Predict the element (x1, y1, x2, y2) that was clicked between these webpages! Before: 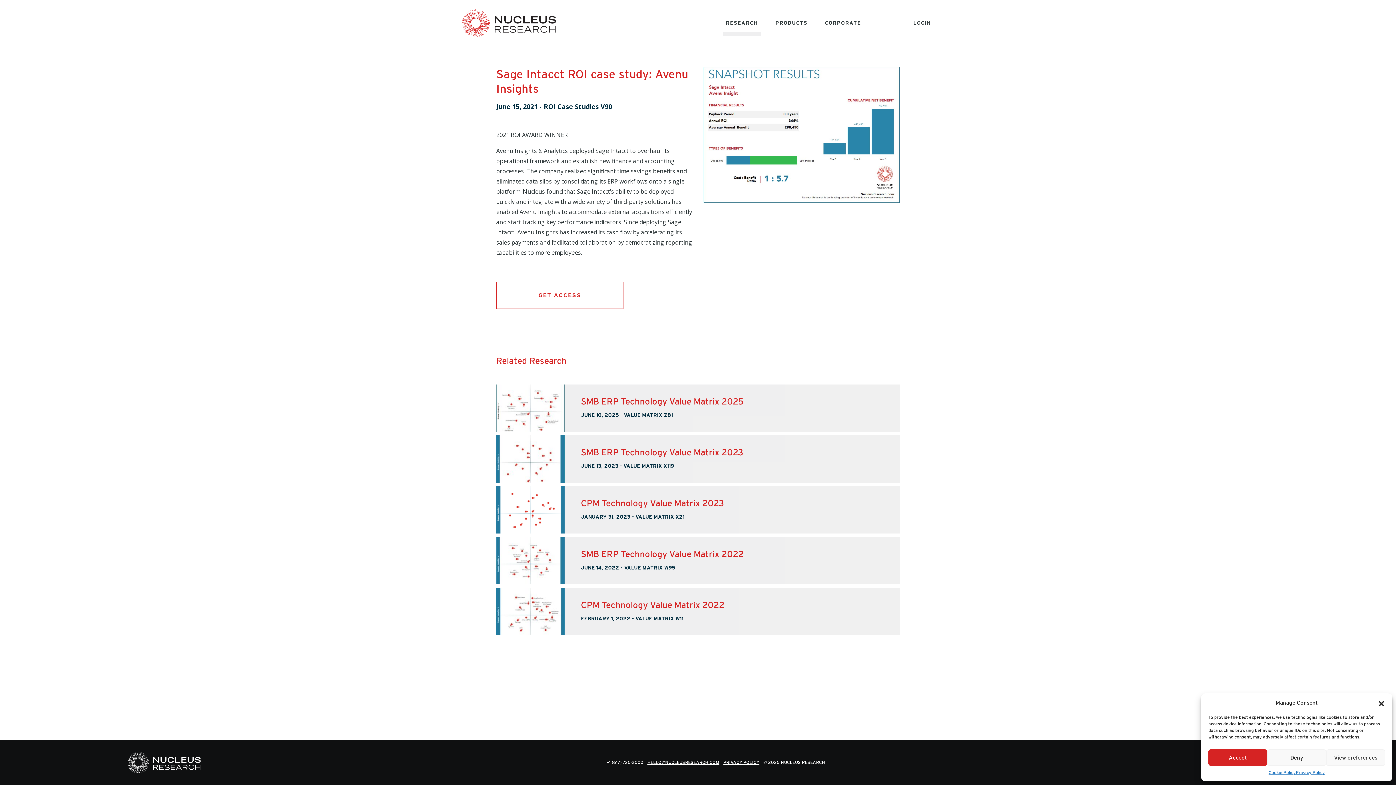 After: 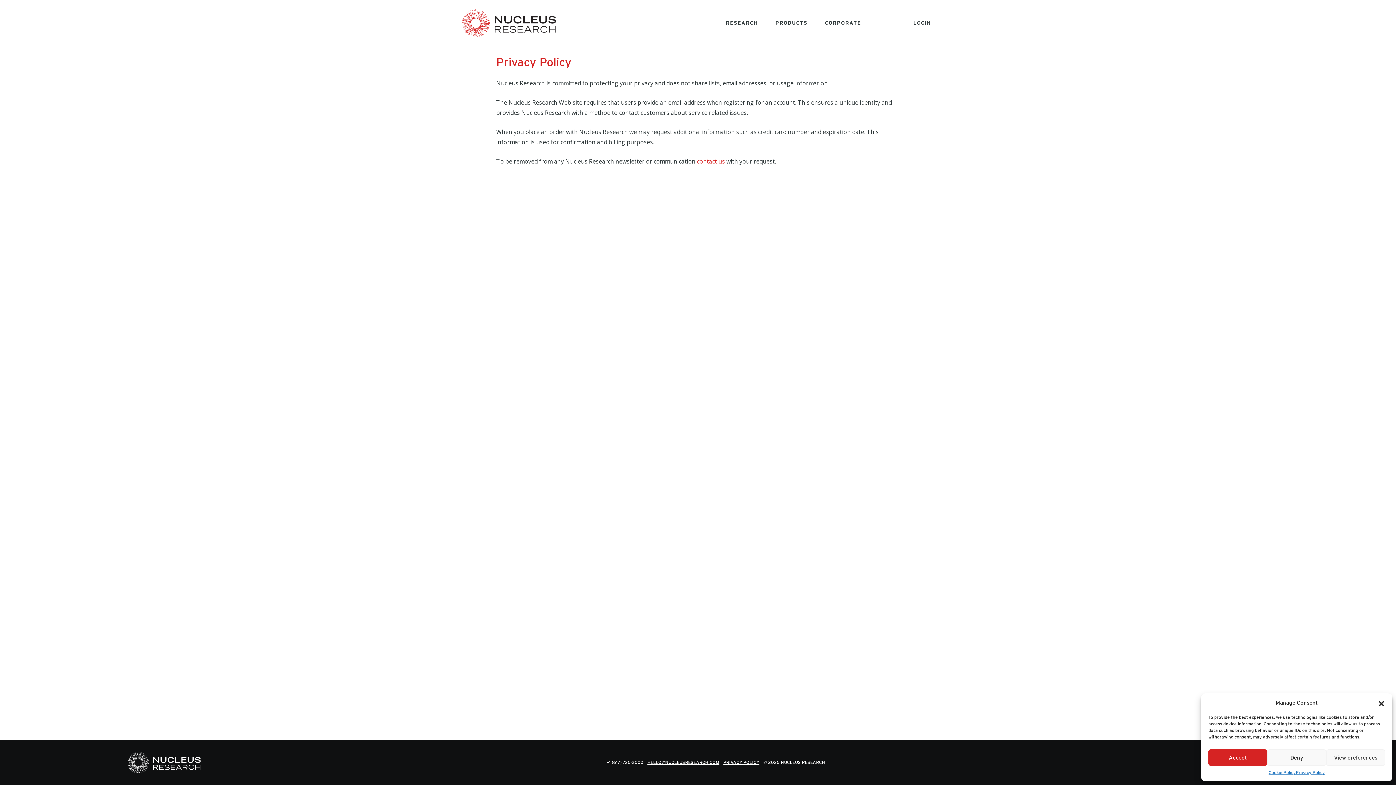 Action: label: PRIVACY POLICY bbox: (723, 760, 759, 765)